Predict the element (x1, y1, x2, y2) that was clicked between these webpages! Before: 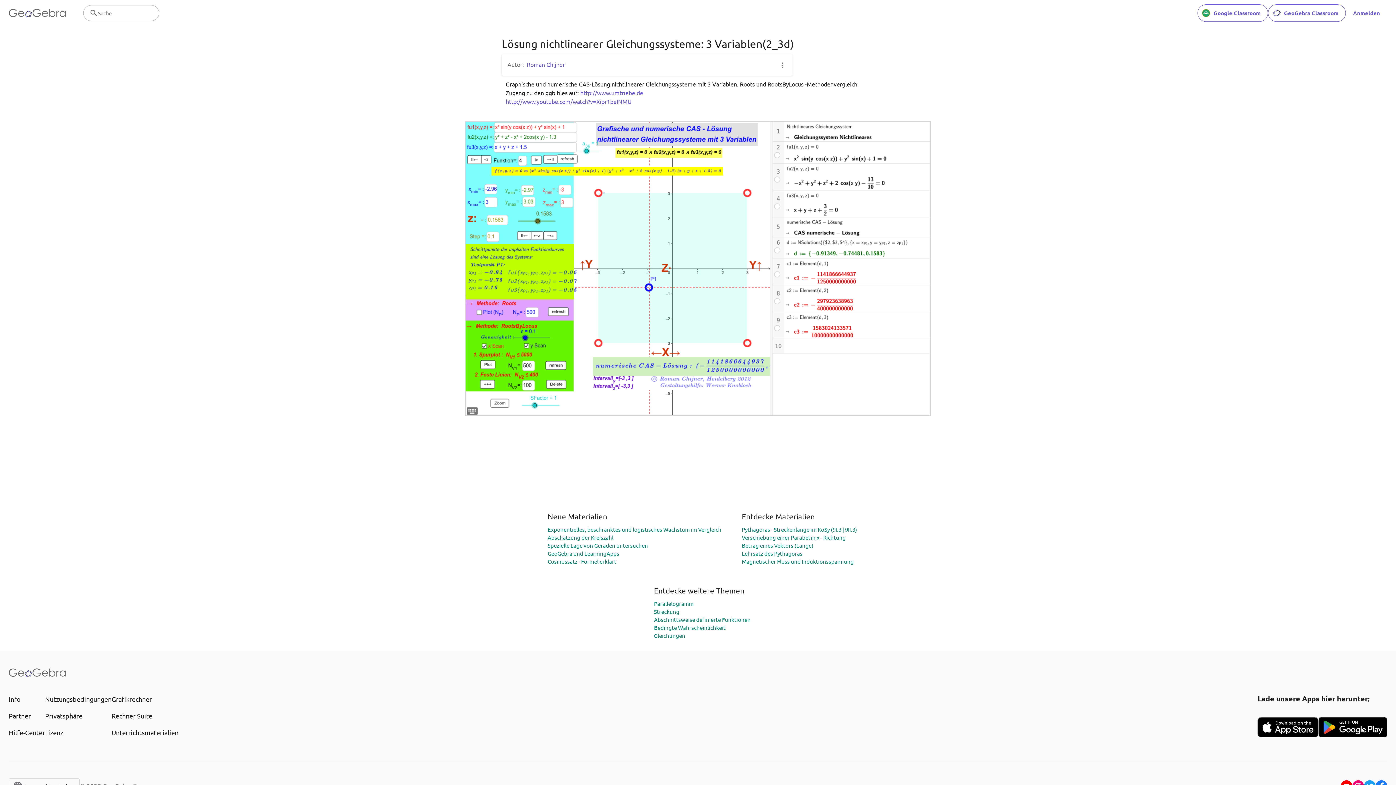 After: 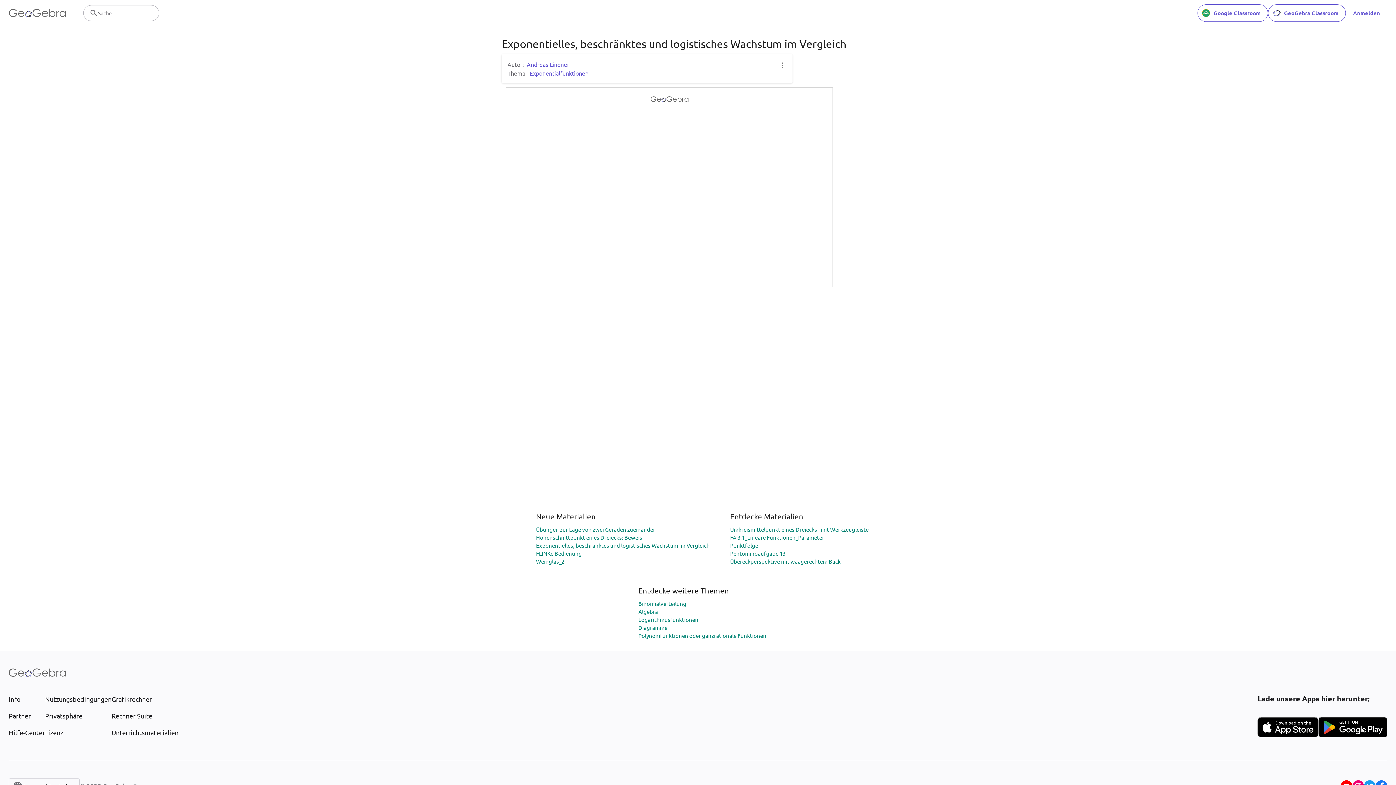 Action: bbox: (547, 526, 721, 532) label: Exponentielles, beschränktes und logistisches Wachstum im Vergleich